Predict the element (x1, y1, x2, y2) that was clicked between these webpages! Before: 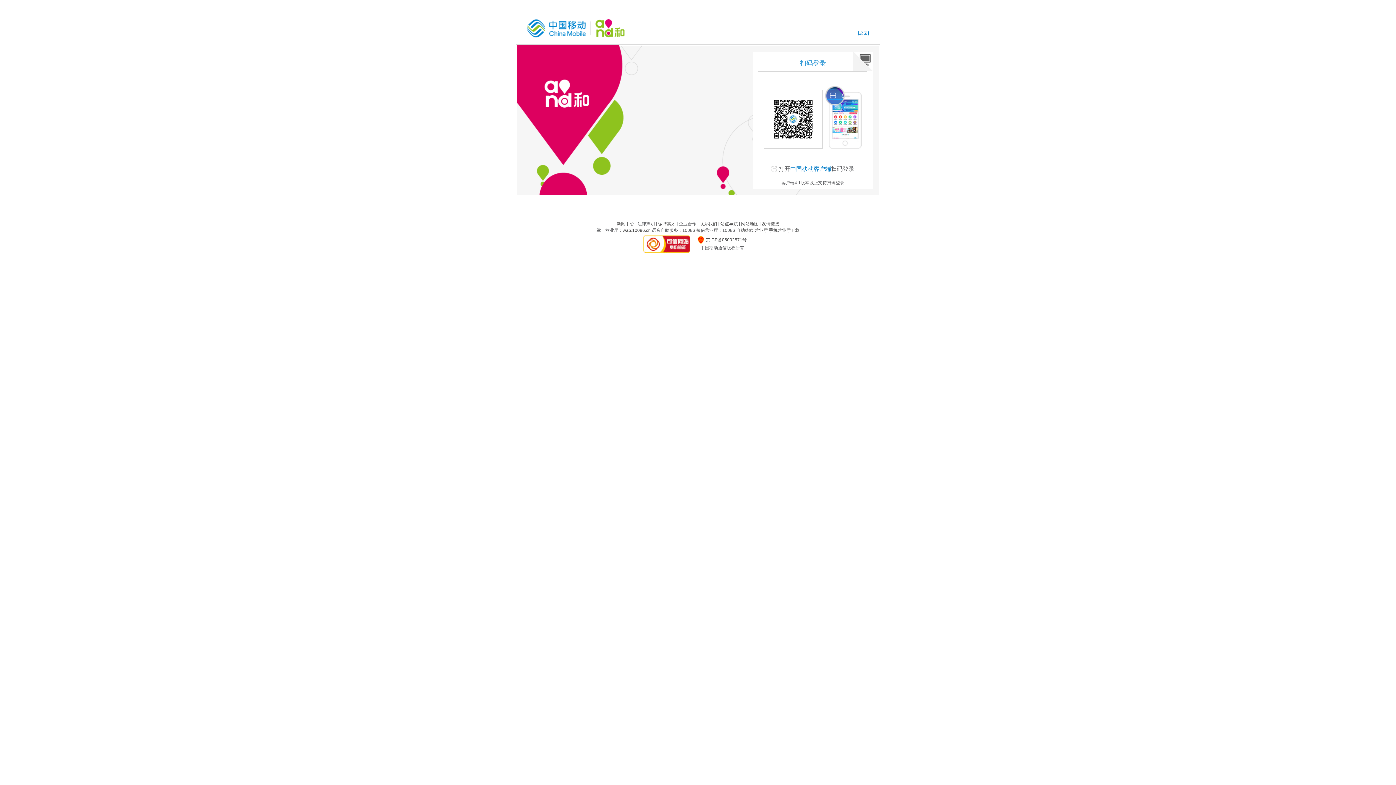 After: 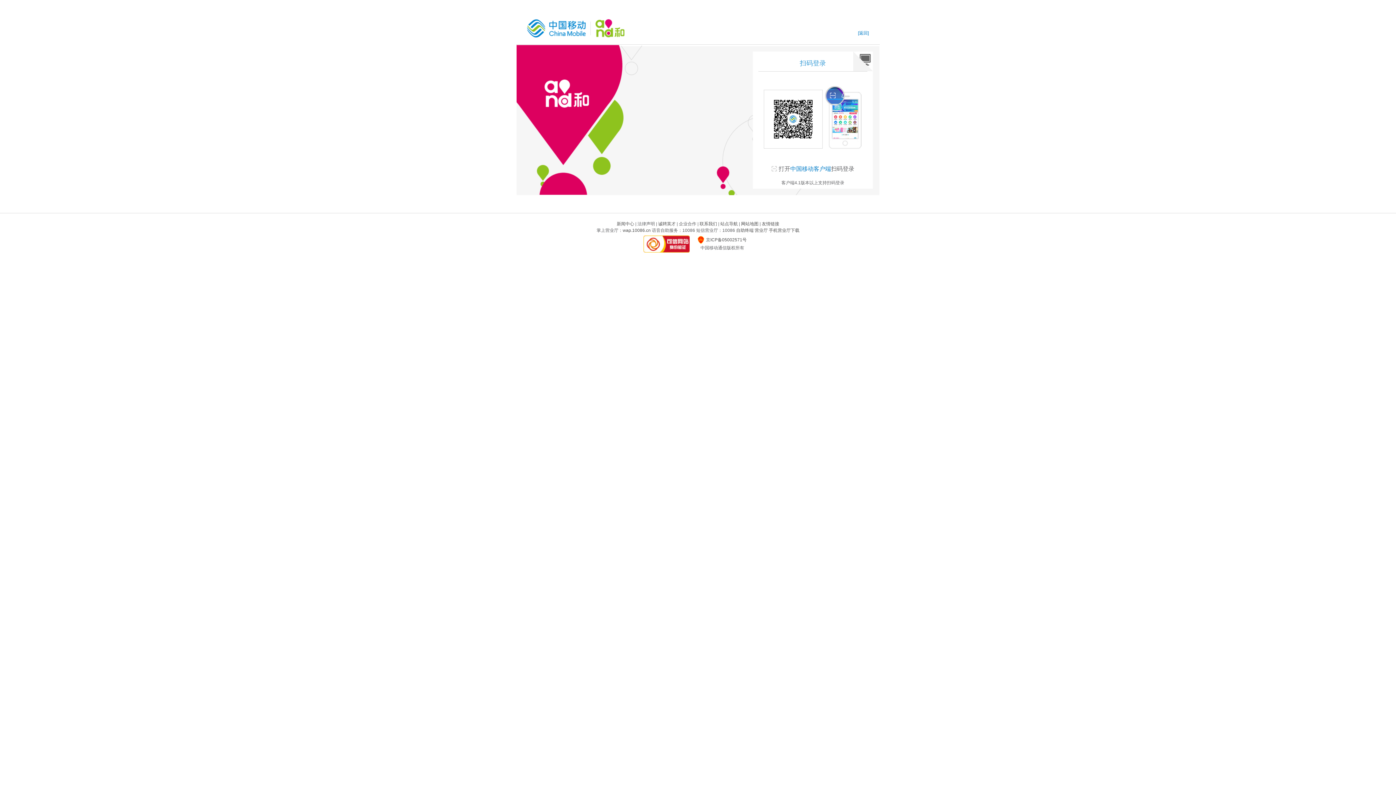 Action: bbox: (764, 89, 822, 148)